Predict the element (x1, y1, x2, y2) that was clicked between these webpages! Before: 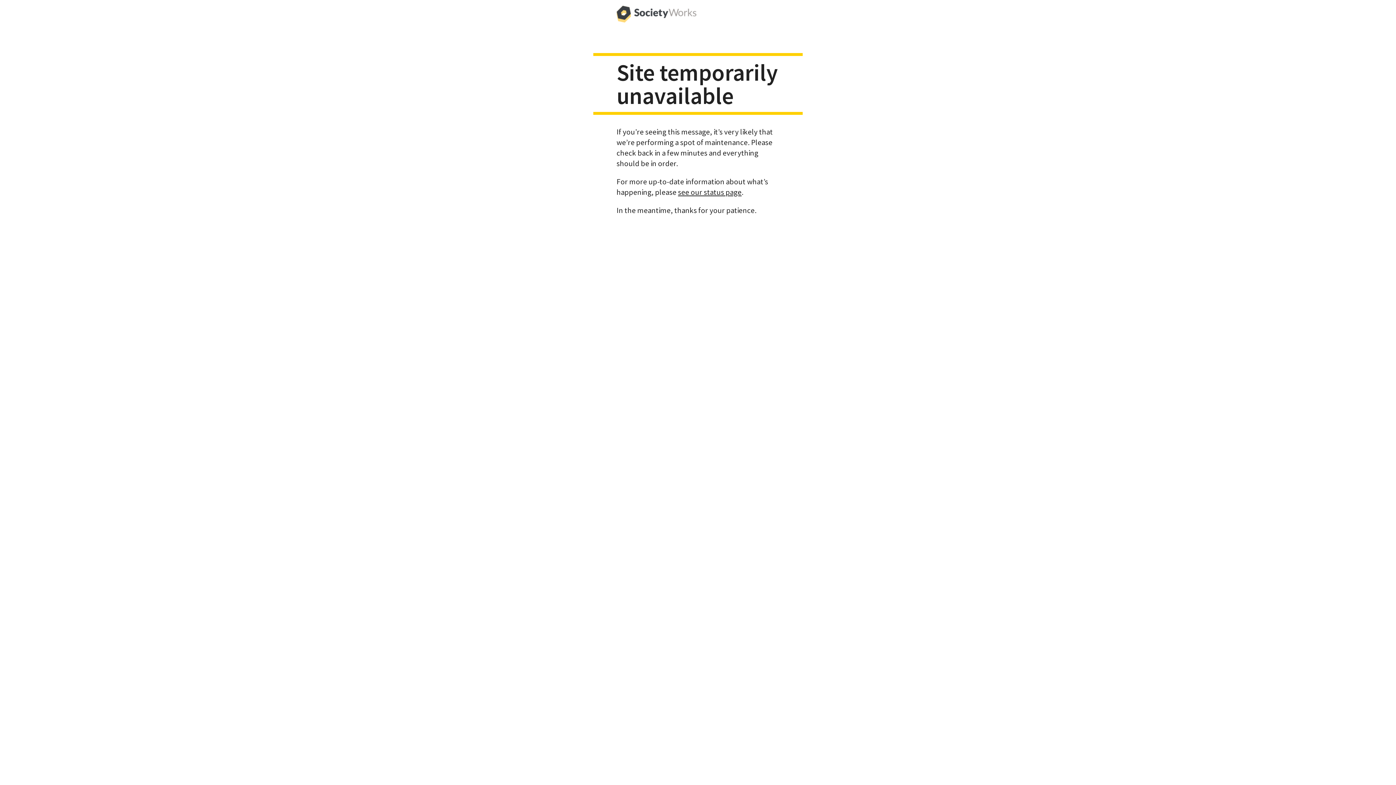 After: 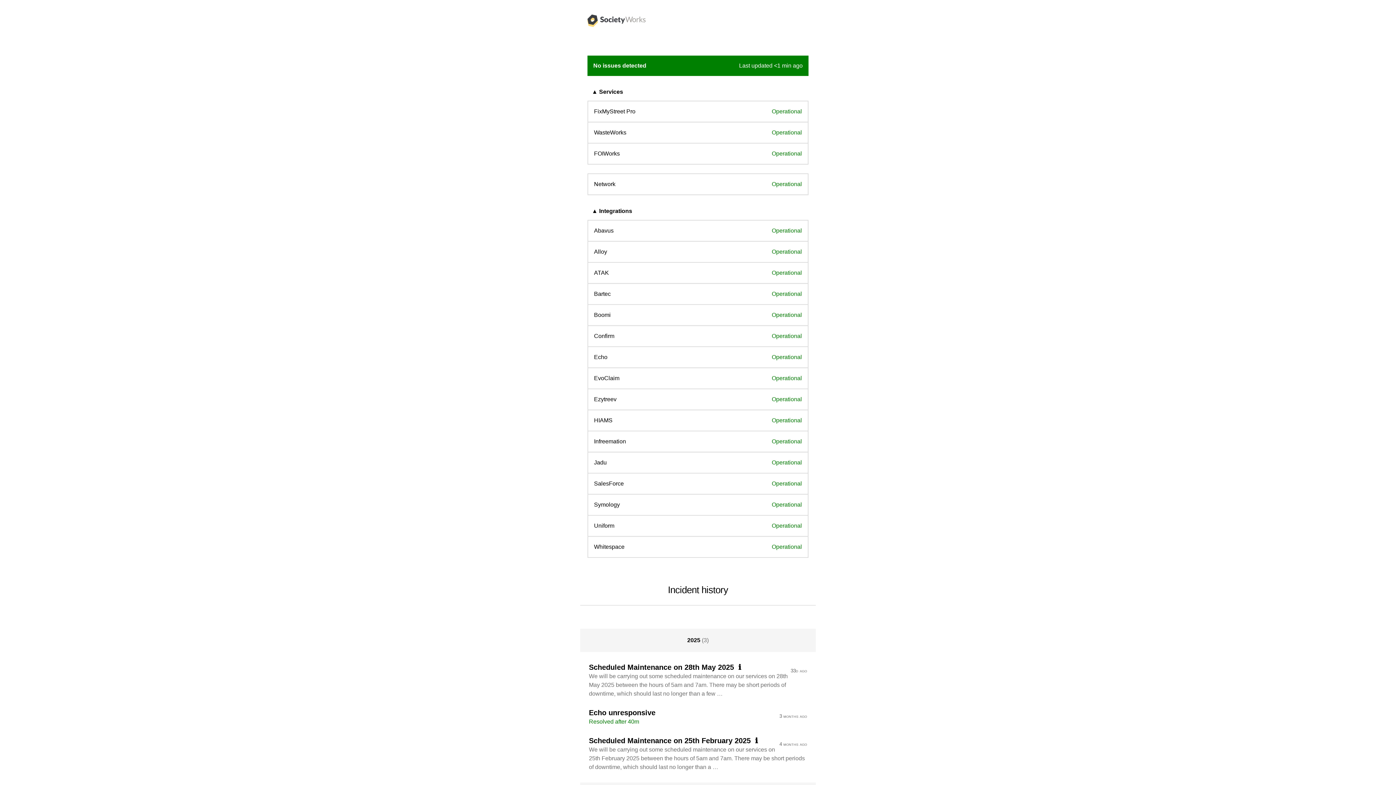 Action: bbox: (678, 187, 741, 196) label: see our status page